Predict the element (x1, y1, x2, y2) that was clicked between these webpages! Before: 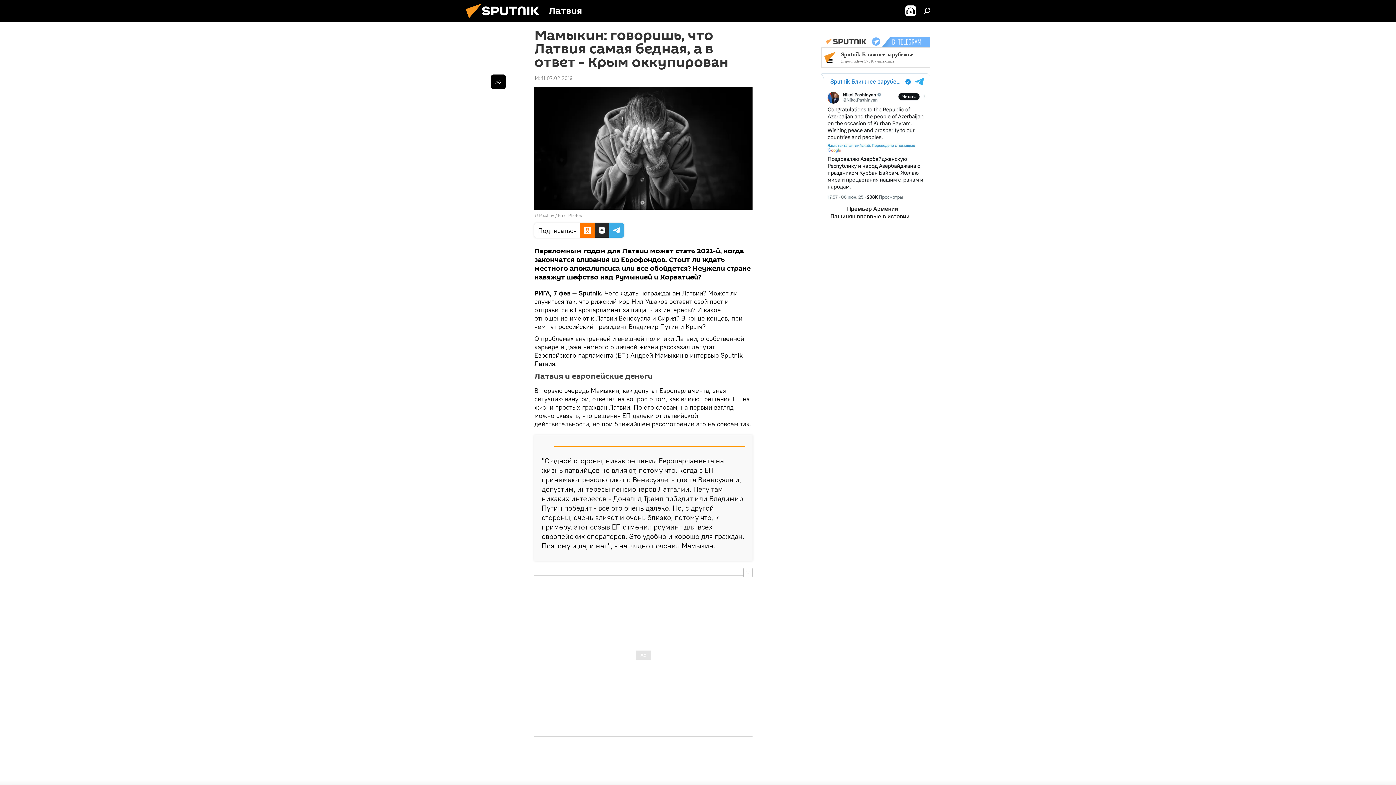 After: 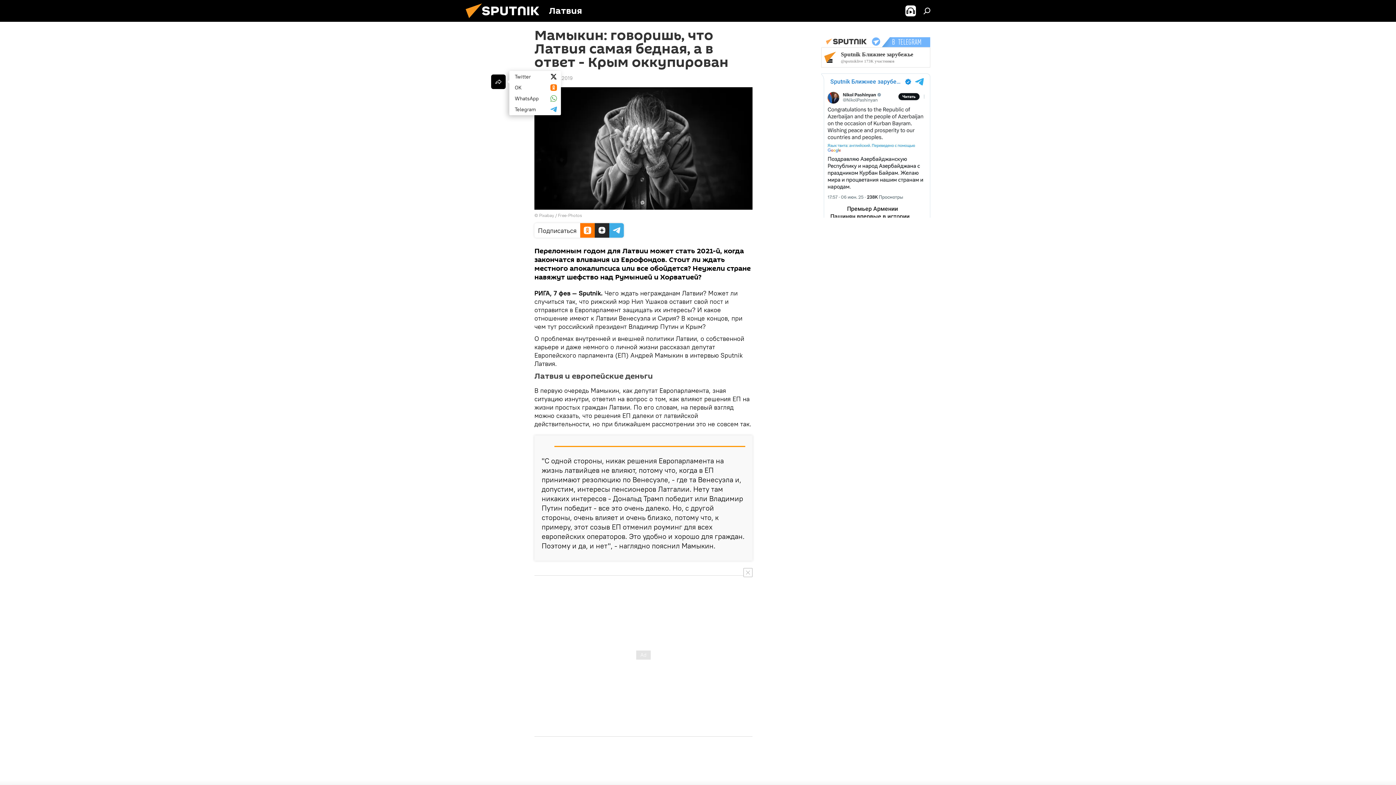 Action: bbox: (491, 74, 505, 89)